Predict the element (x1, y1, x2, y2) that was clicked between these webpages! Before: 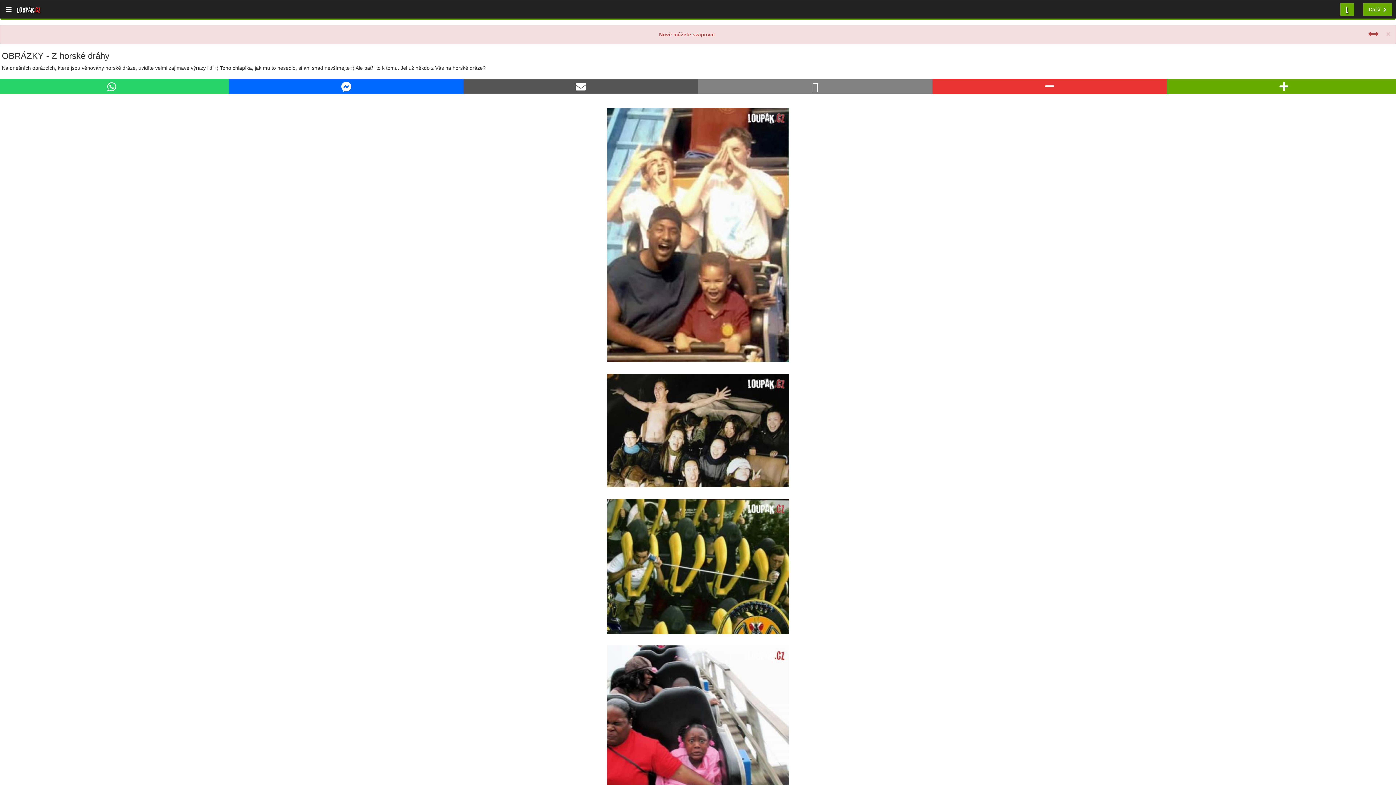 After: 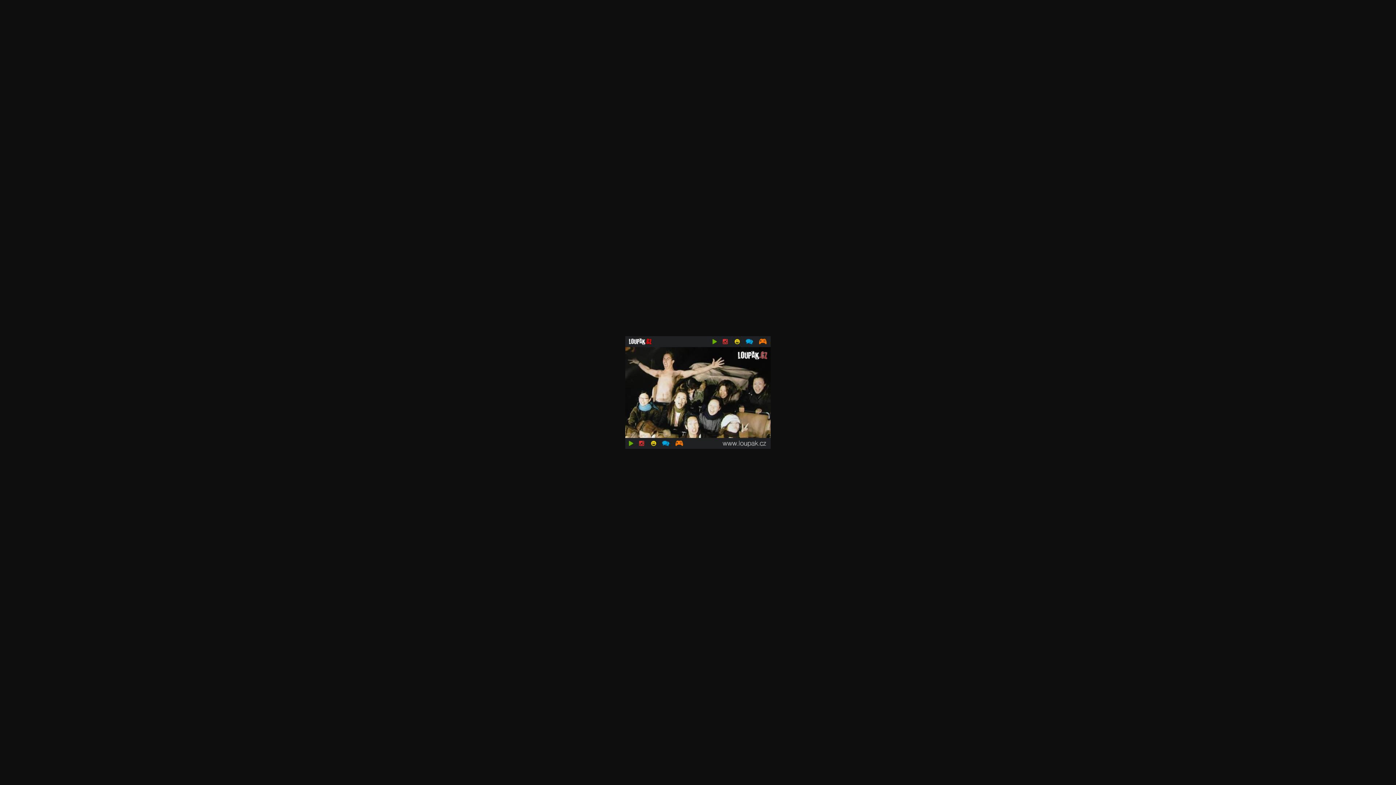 Action: bbox: (607, 370, 789, 490)